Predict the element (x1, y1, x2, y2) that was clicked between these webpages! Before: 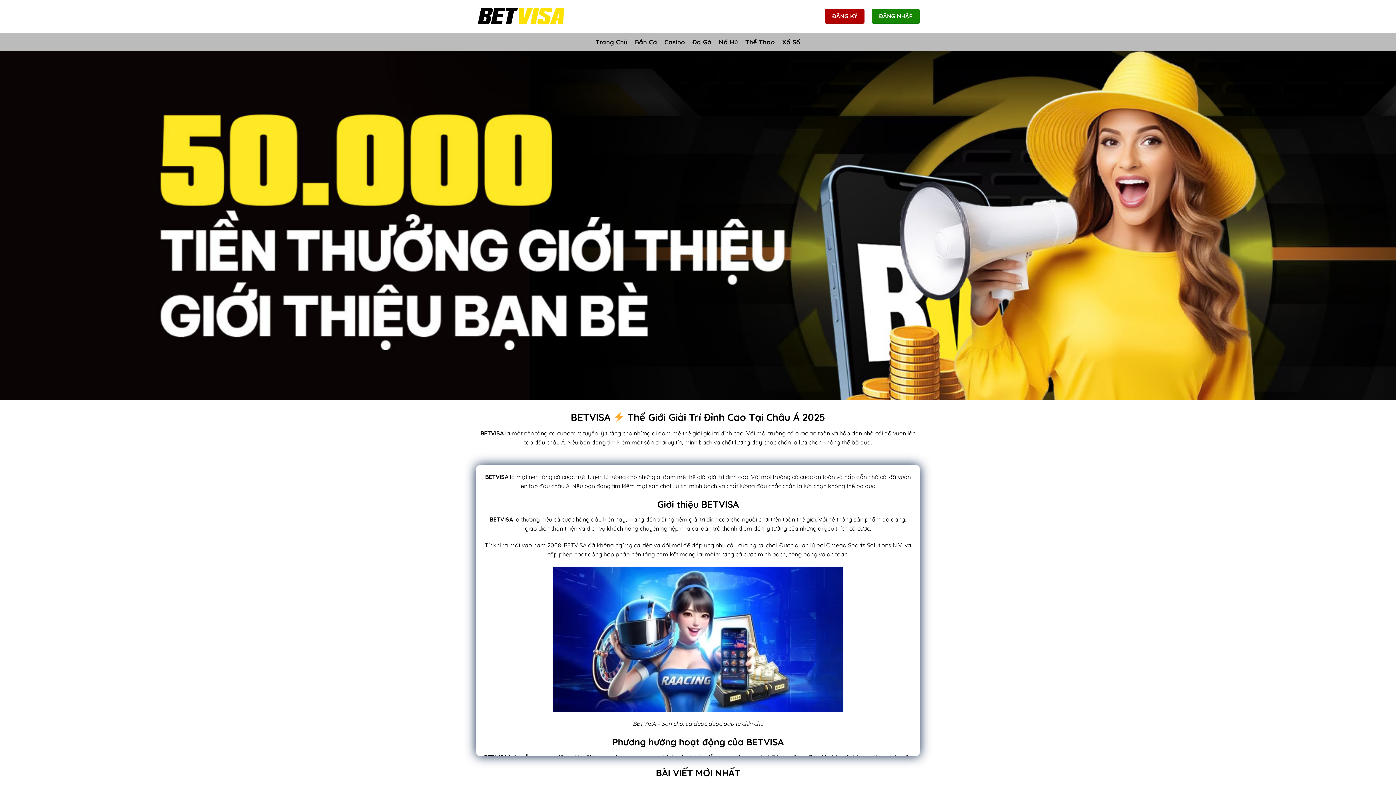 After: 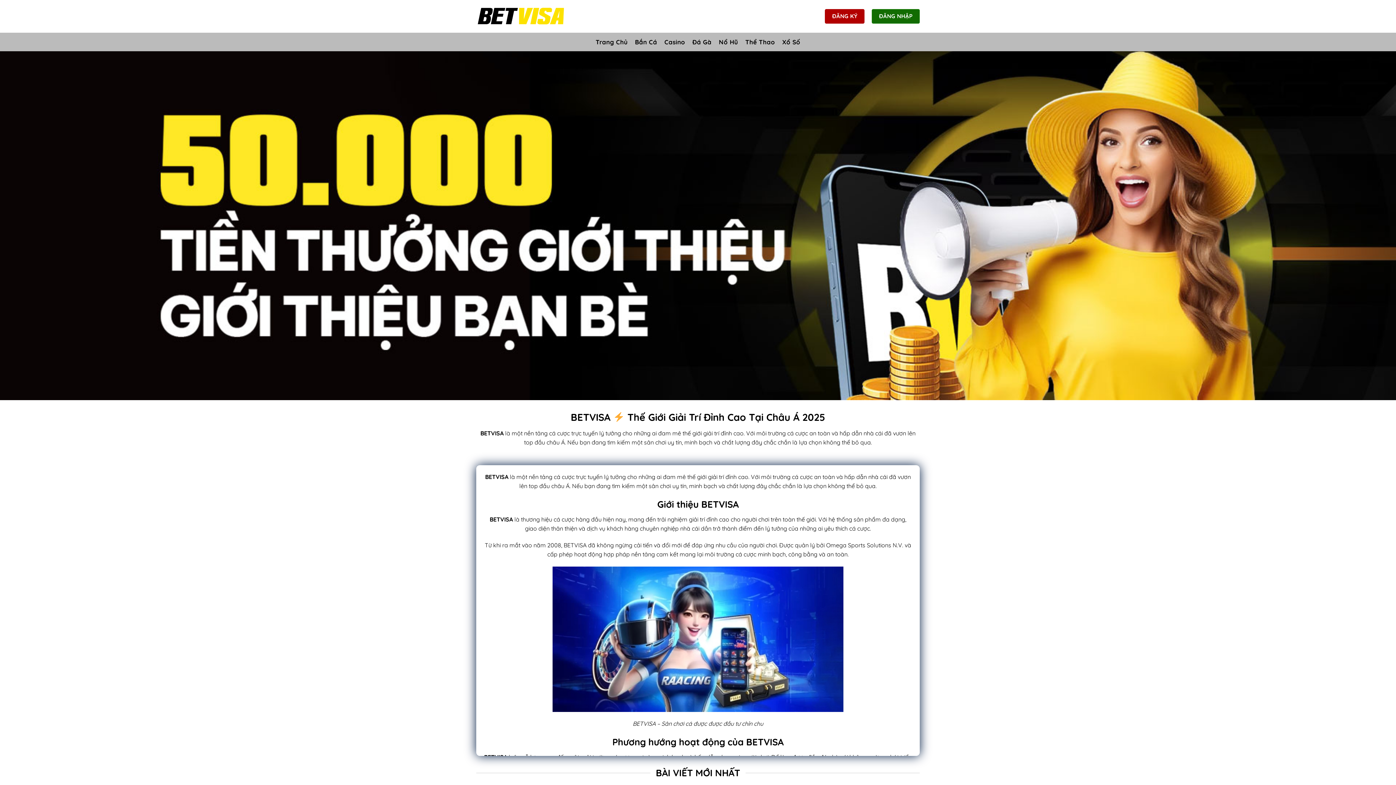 Action: label: ĐĂNG NHẬP bbox: (872, 9, 920, 23)